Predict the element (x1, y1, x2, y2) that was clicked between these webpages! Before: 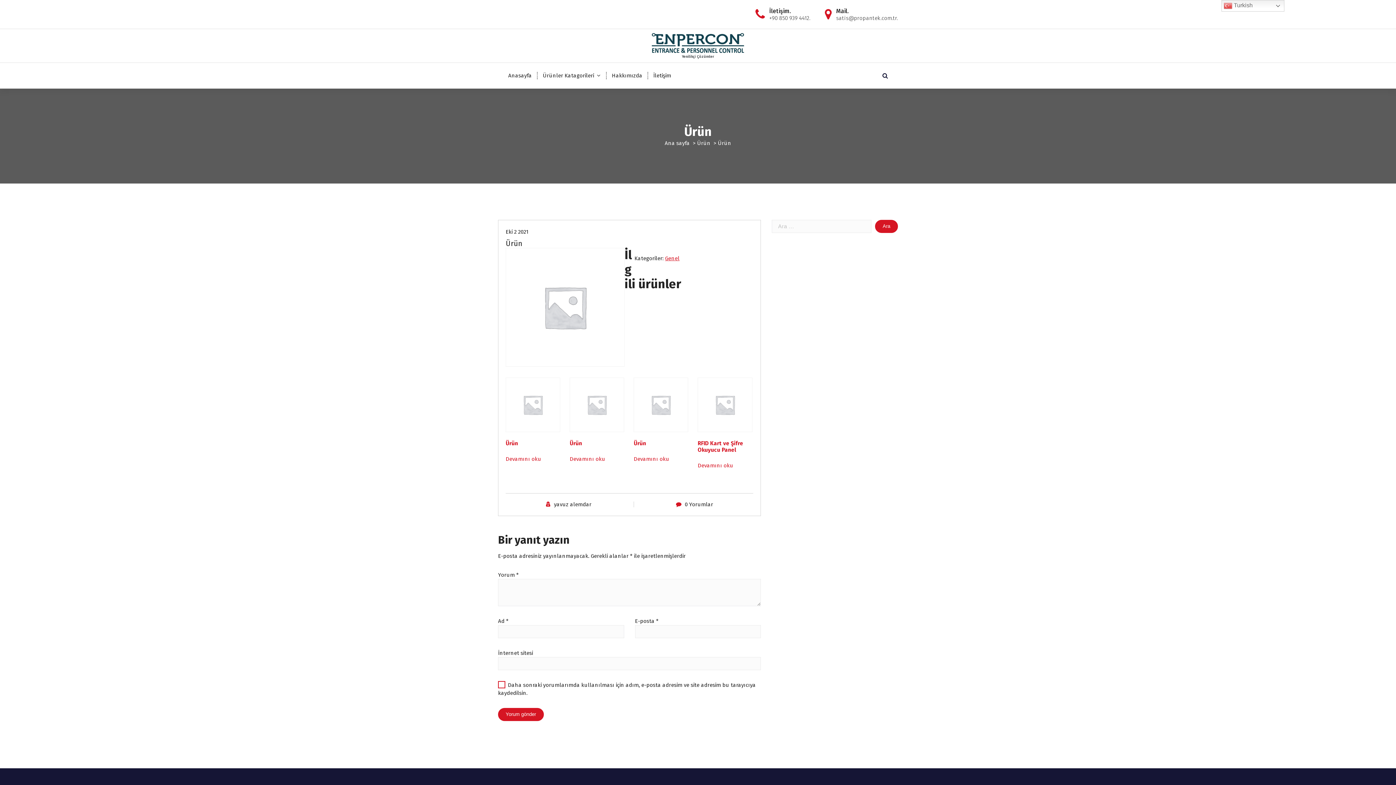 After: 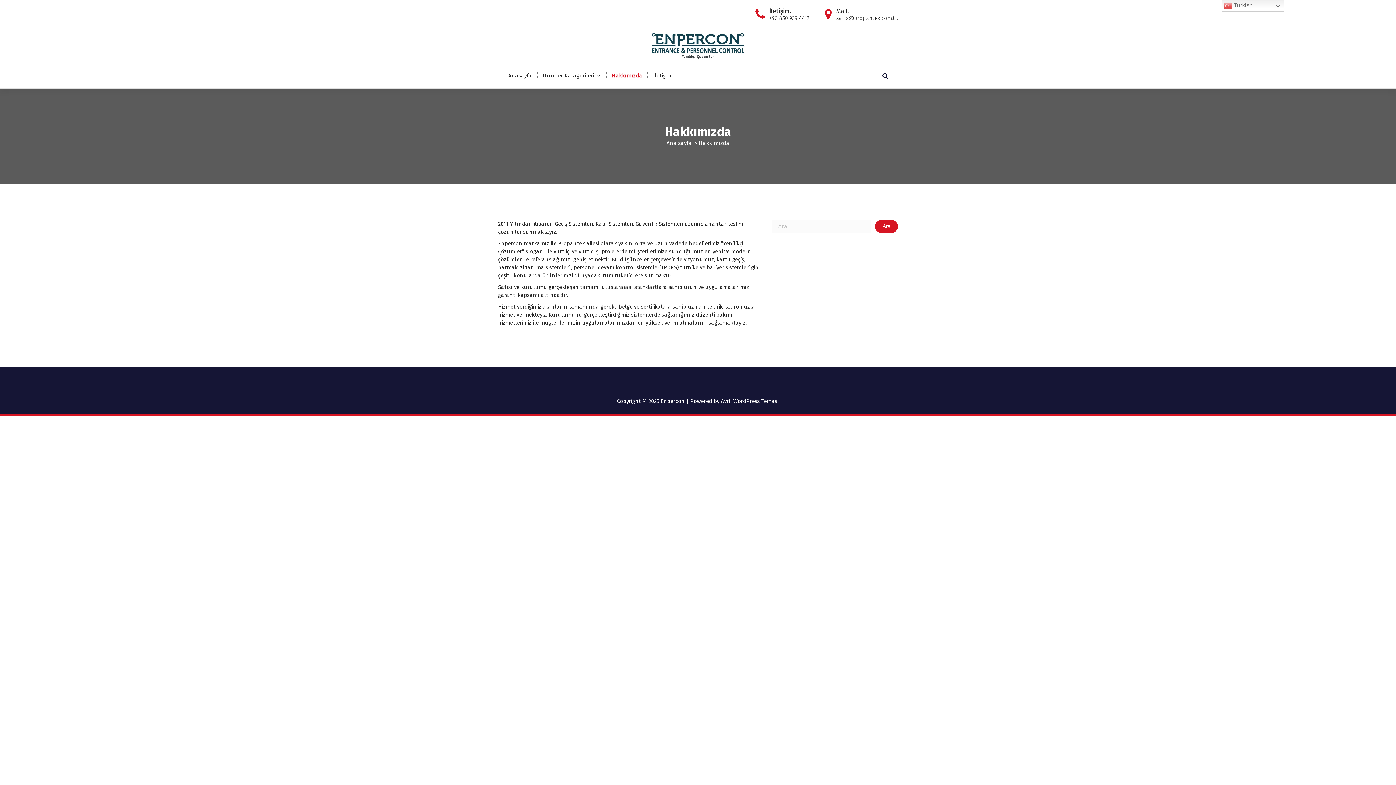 Action: label: Hakkımızda bbox: (606, 62, 648, 88)